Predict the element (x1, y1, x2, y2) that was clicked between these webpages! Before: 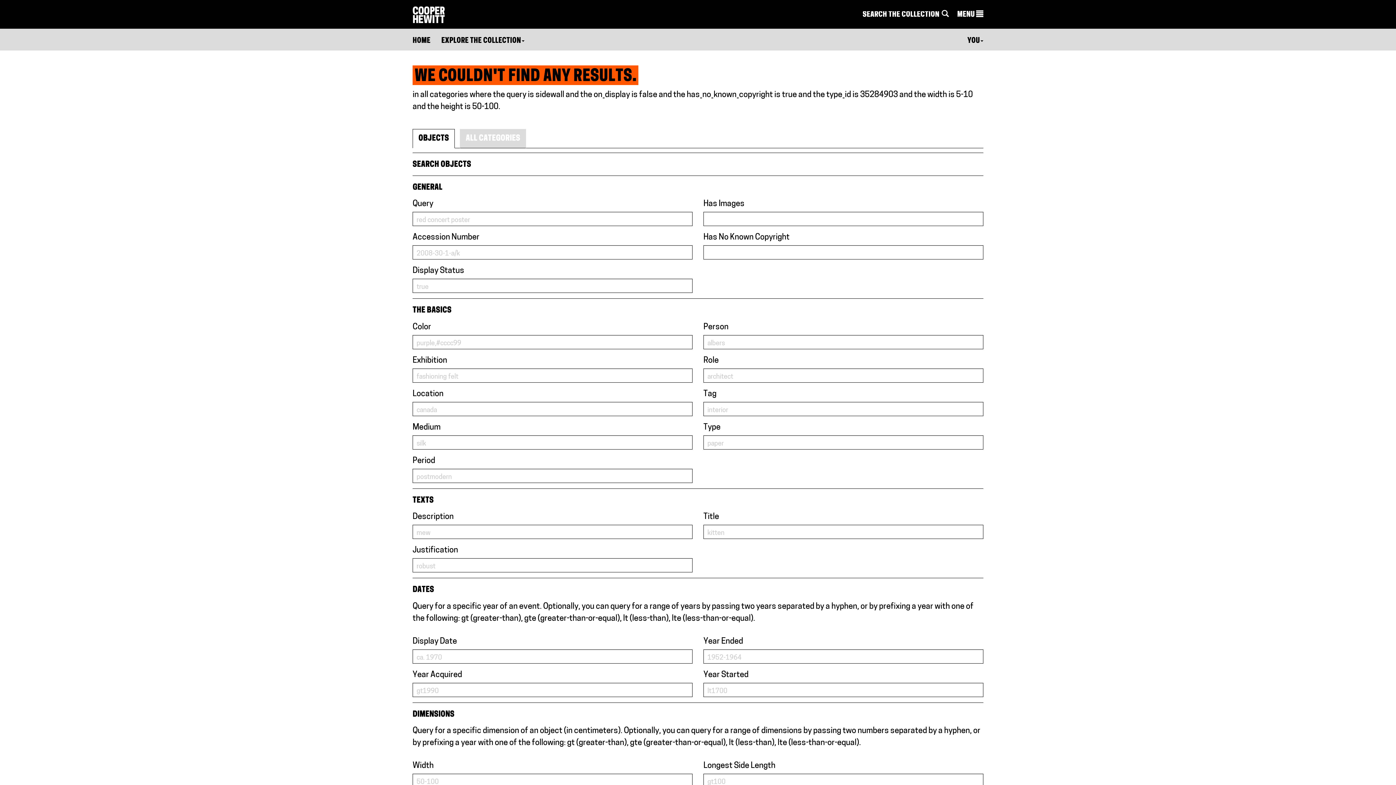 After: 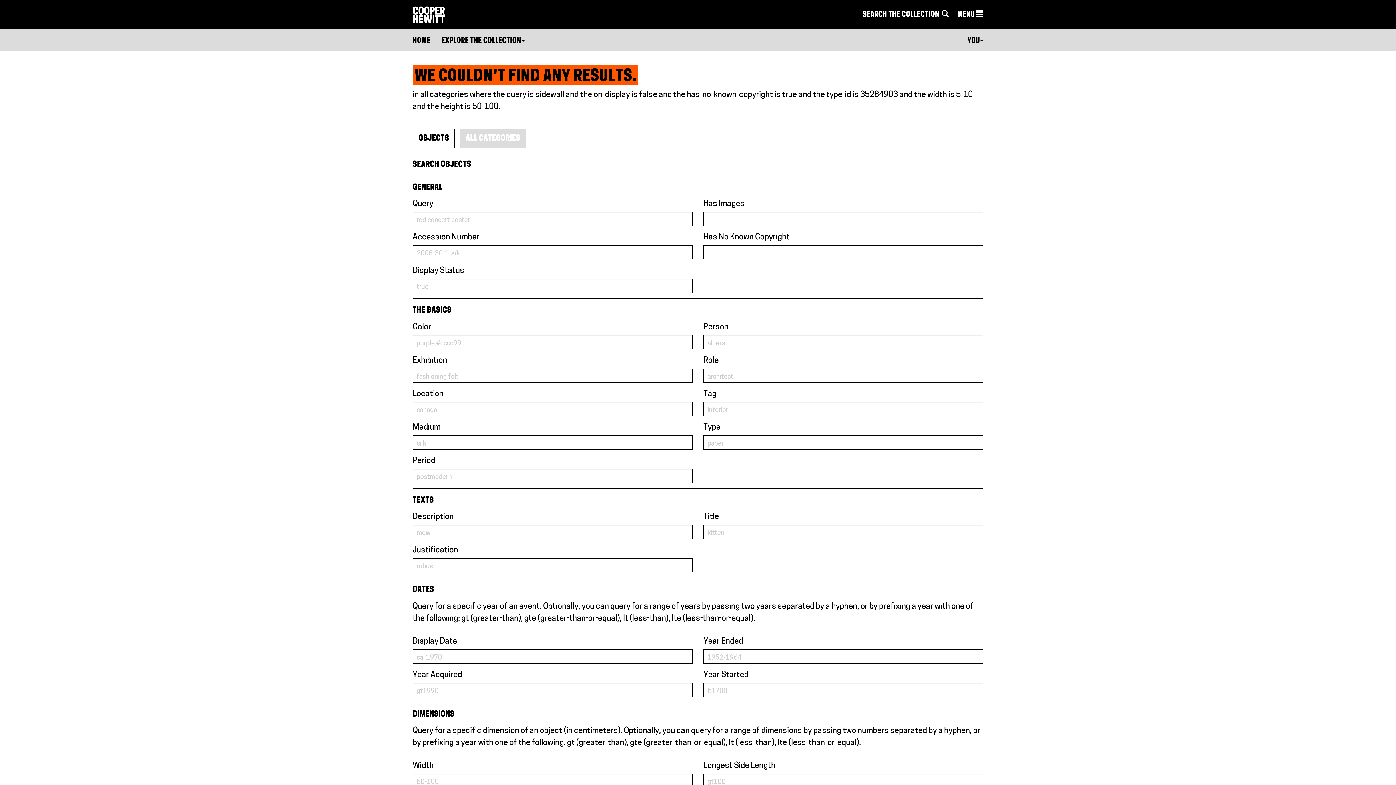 Action: label: OBJECTS bbox: (412, 129, 454, 148)